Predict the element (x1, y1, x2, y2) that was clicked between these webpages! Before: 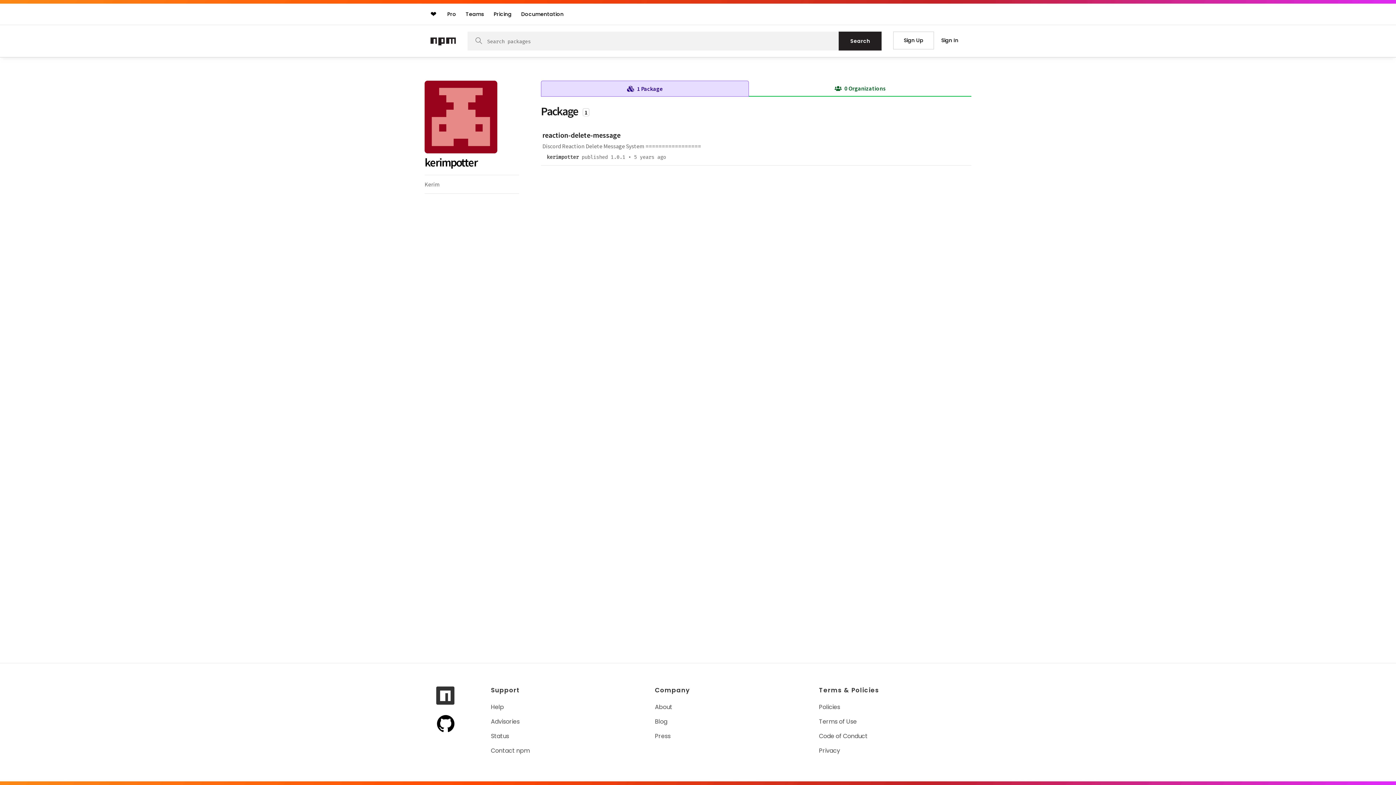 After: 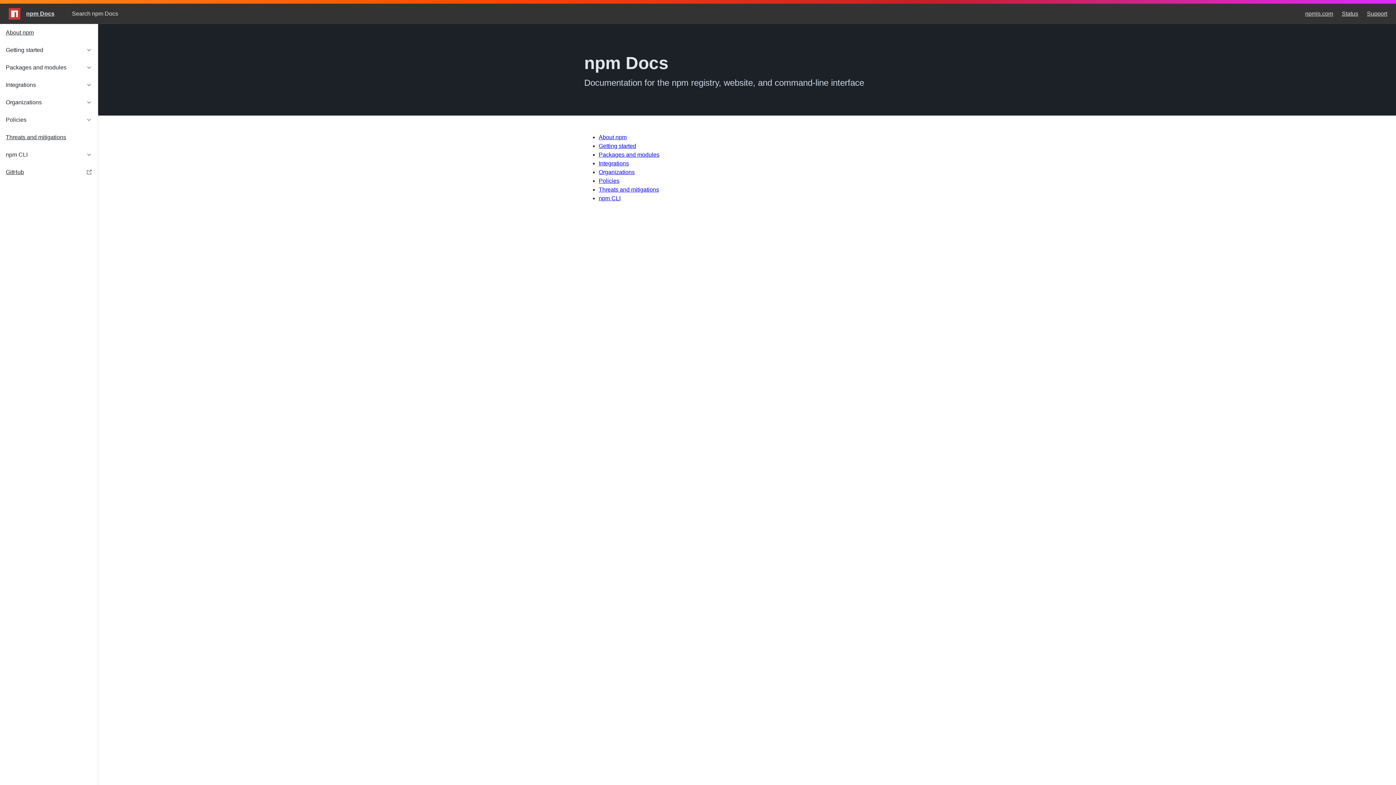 Action: label: Documentation bbox: (517, 7, 567, 20)